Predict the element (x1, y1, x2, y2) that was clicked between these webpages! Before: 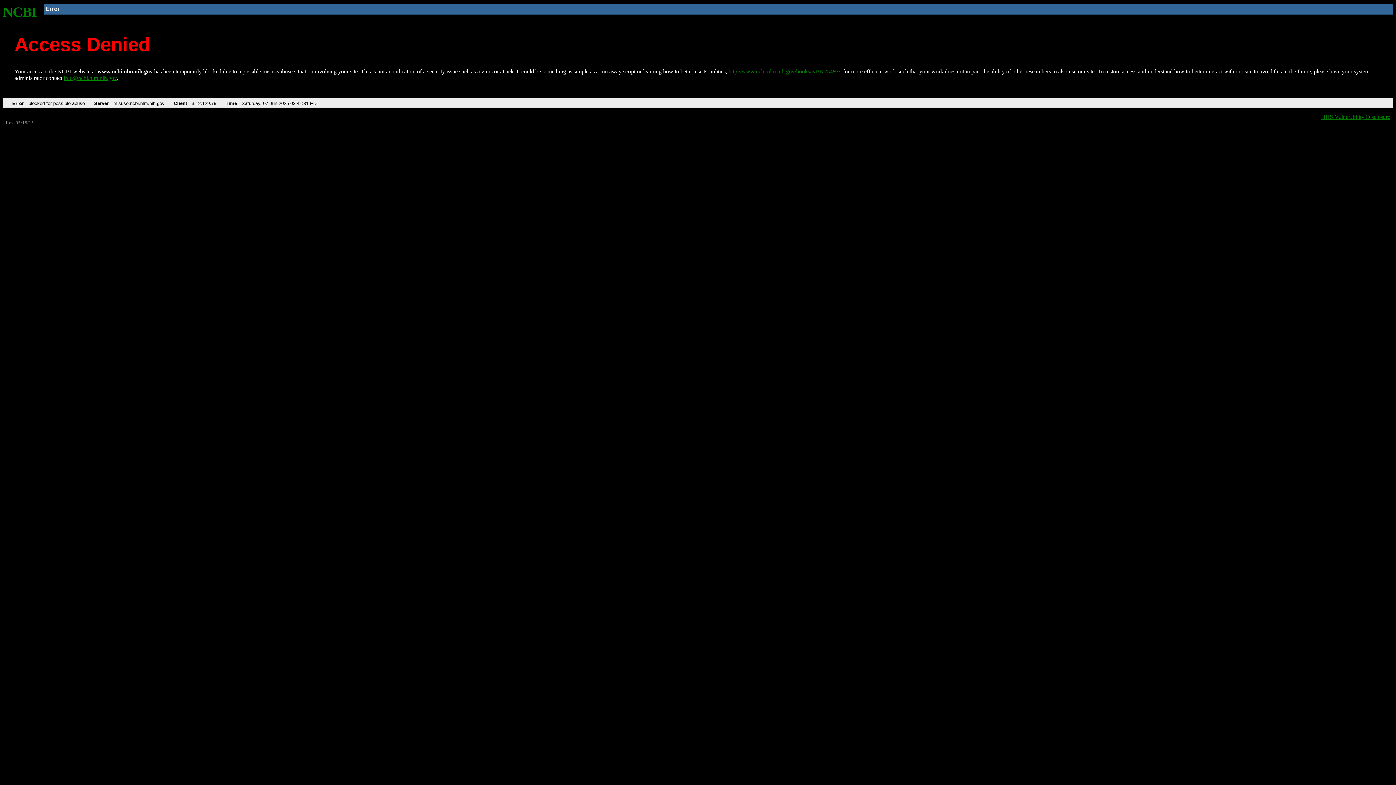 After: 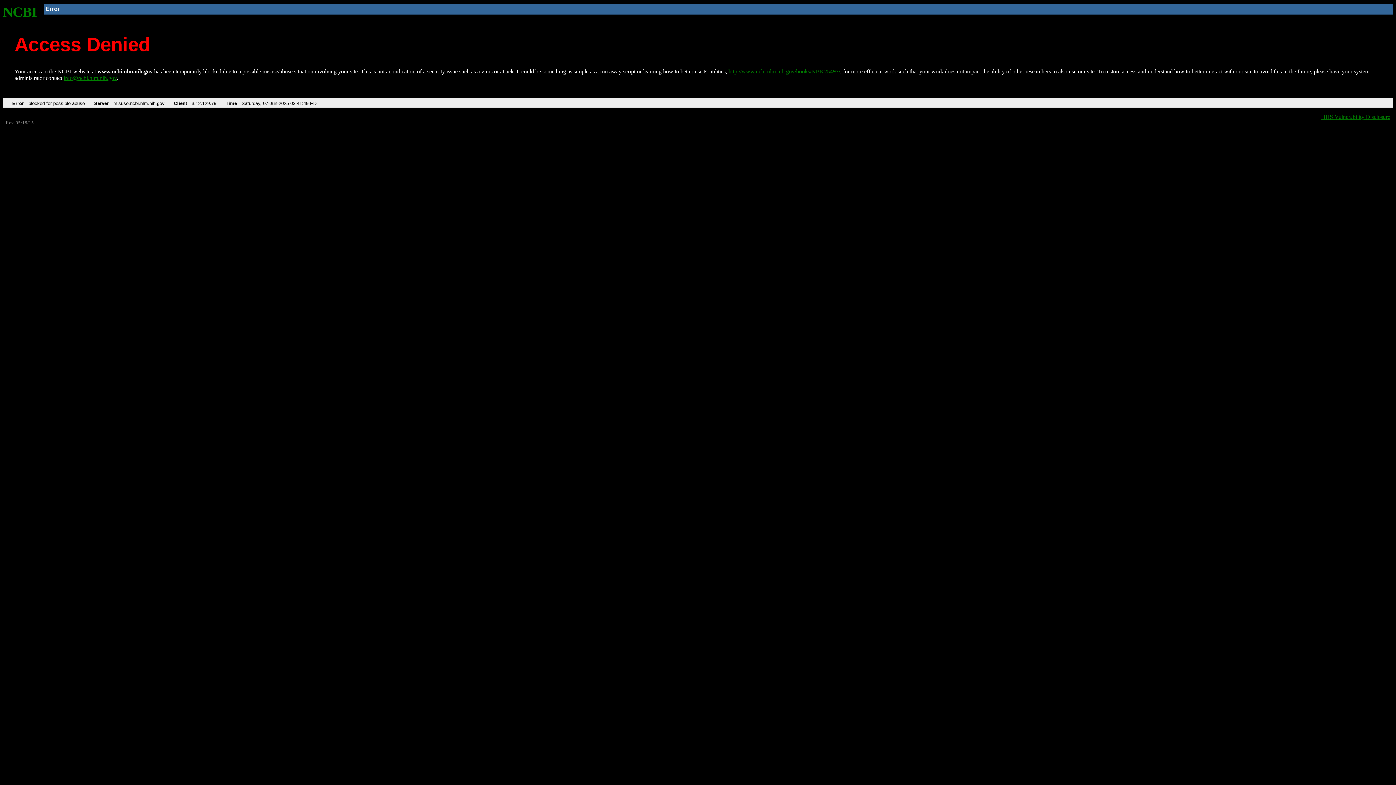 Action: bbox: (2, 4, 37, 19) label: NCBI